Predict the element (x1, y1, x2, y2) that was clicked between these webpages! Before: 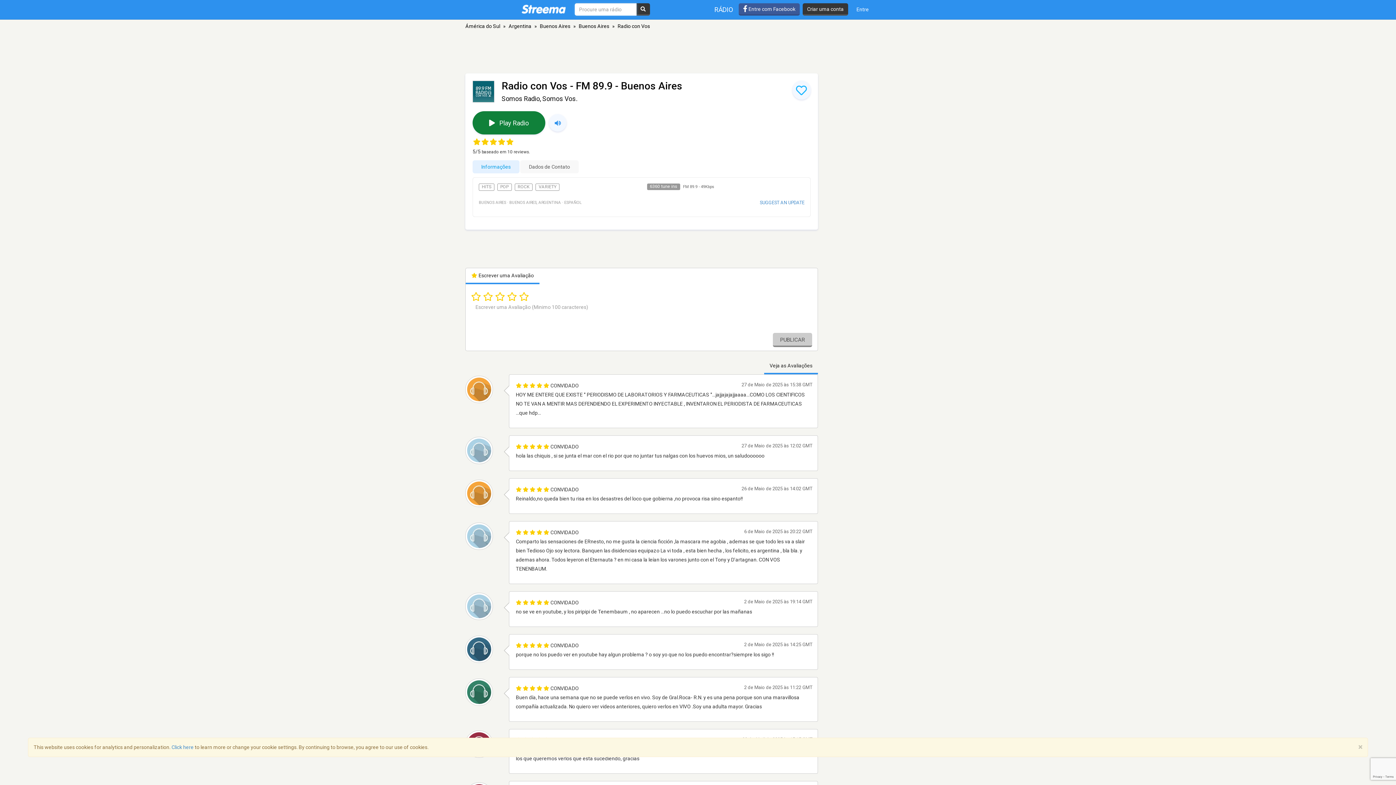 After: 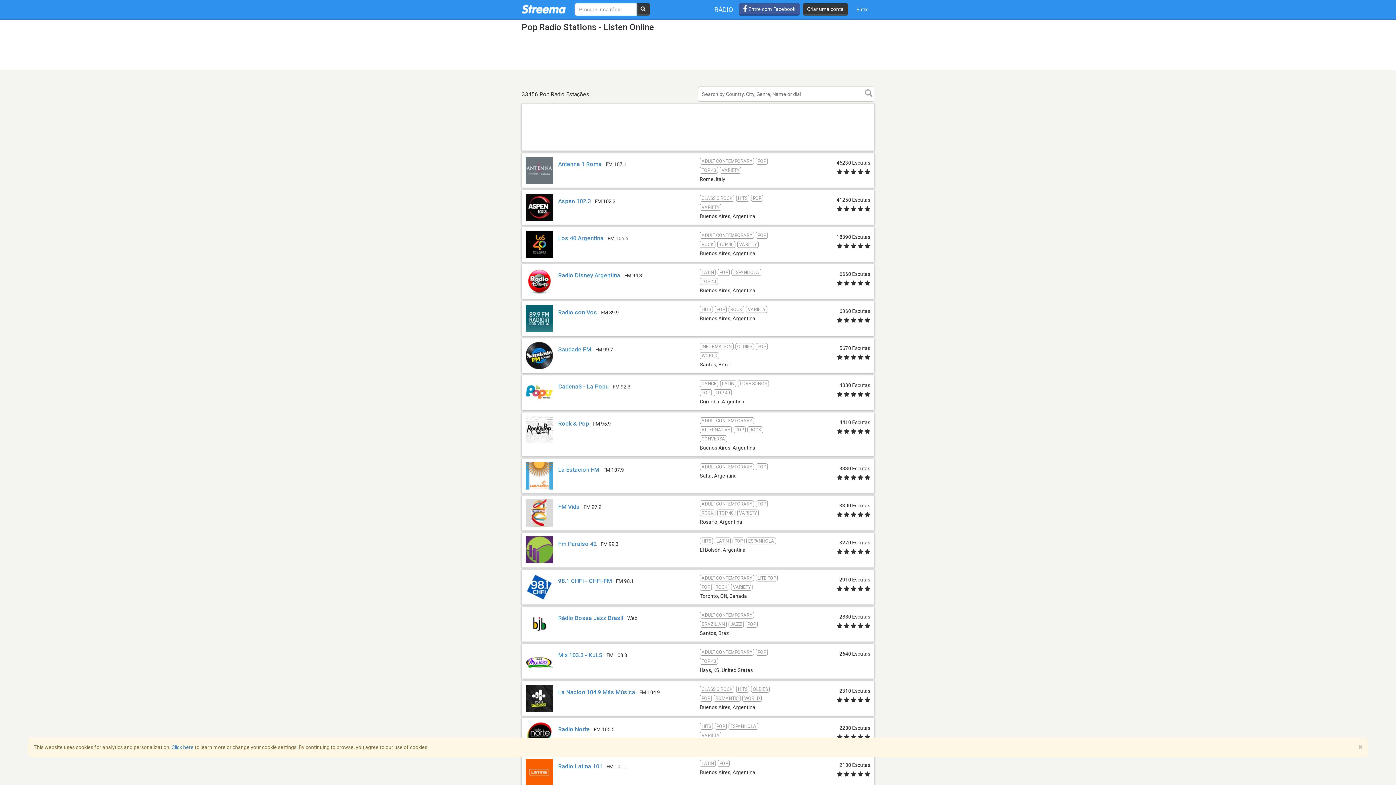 Action: bbox: (497, 183, 511, 190) label: POP